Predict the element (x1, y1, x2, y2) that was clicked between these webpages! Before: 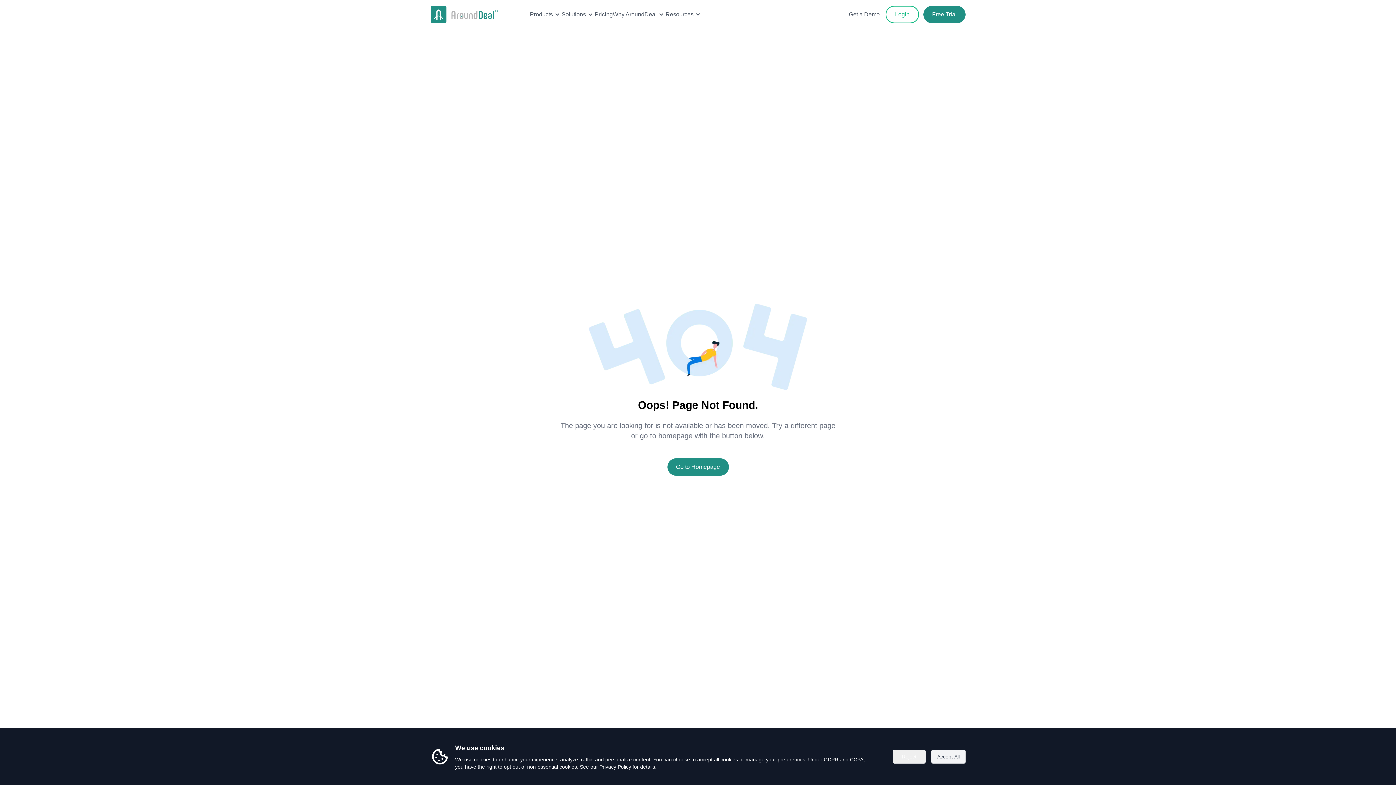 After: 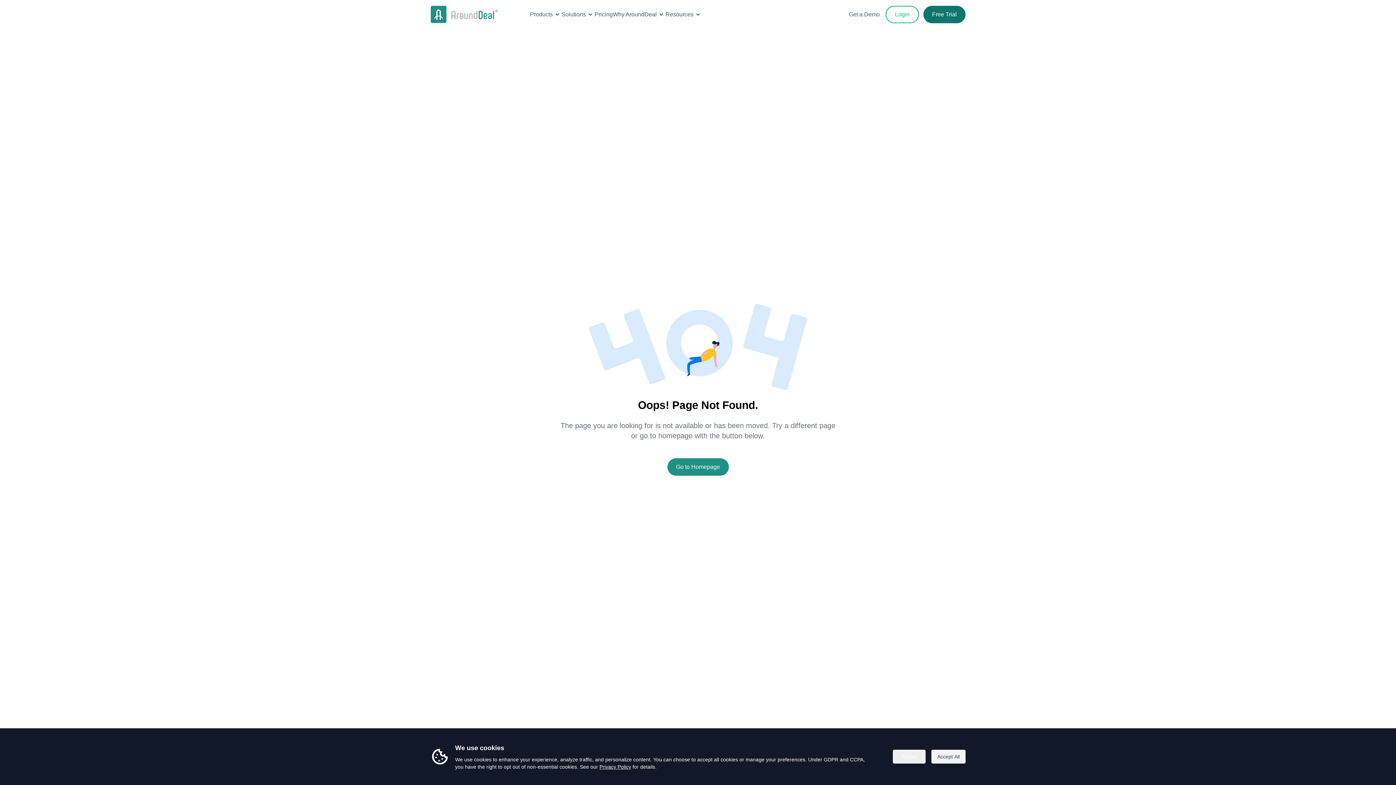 Action: label: Free Trial bbox: (923, 5, 965, 23)